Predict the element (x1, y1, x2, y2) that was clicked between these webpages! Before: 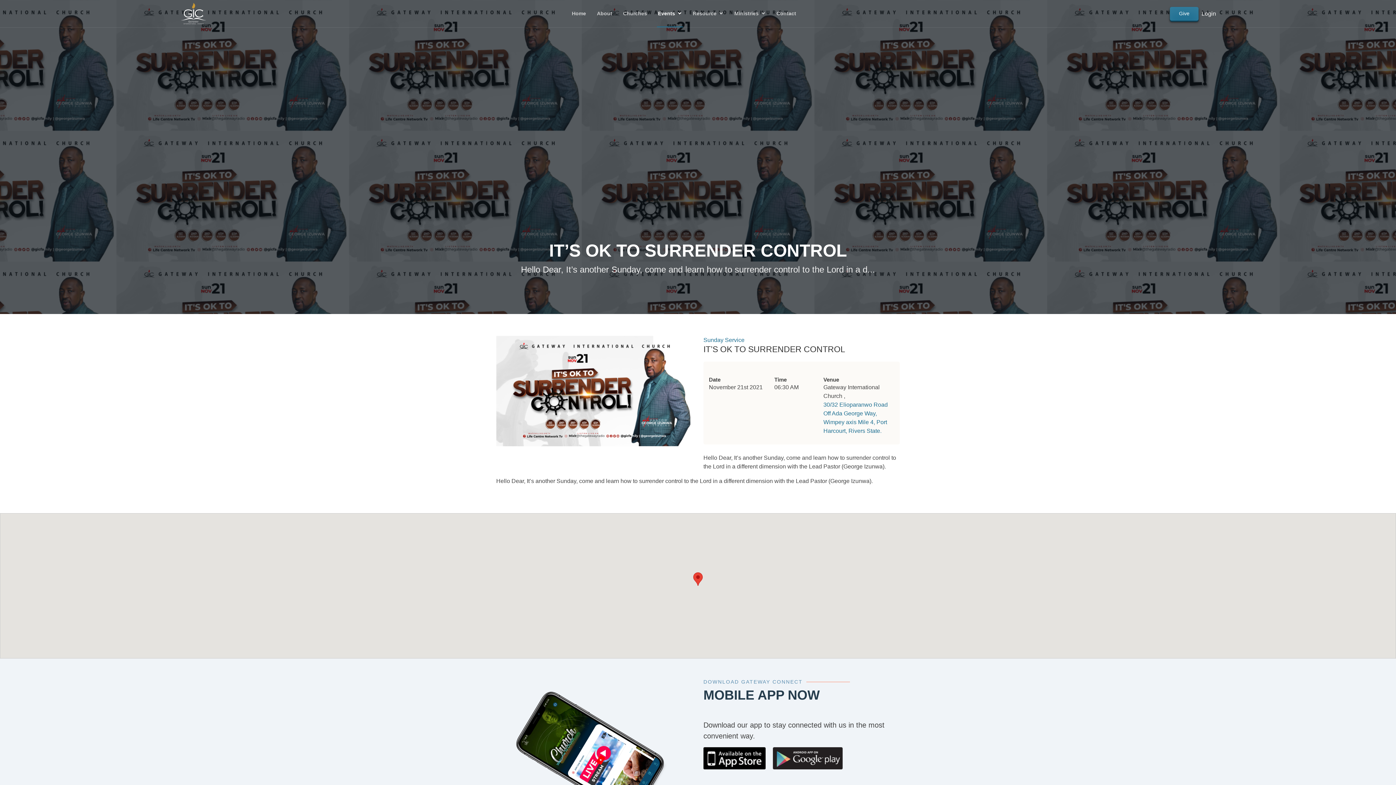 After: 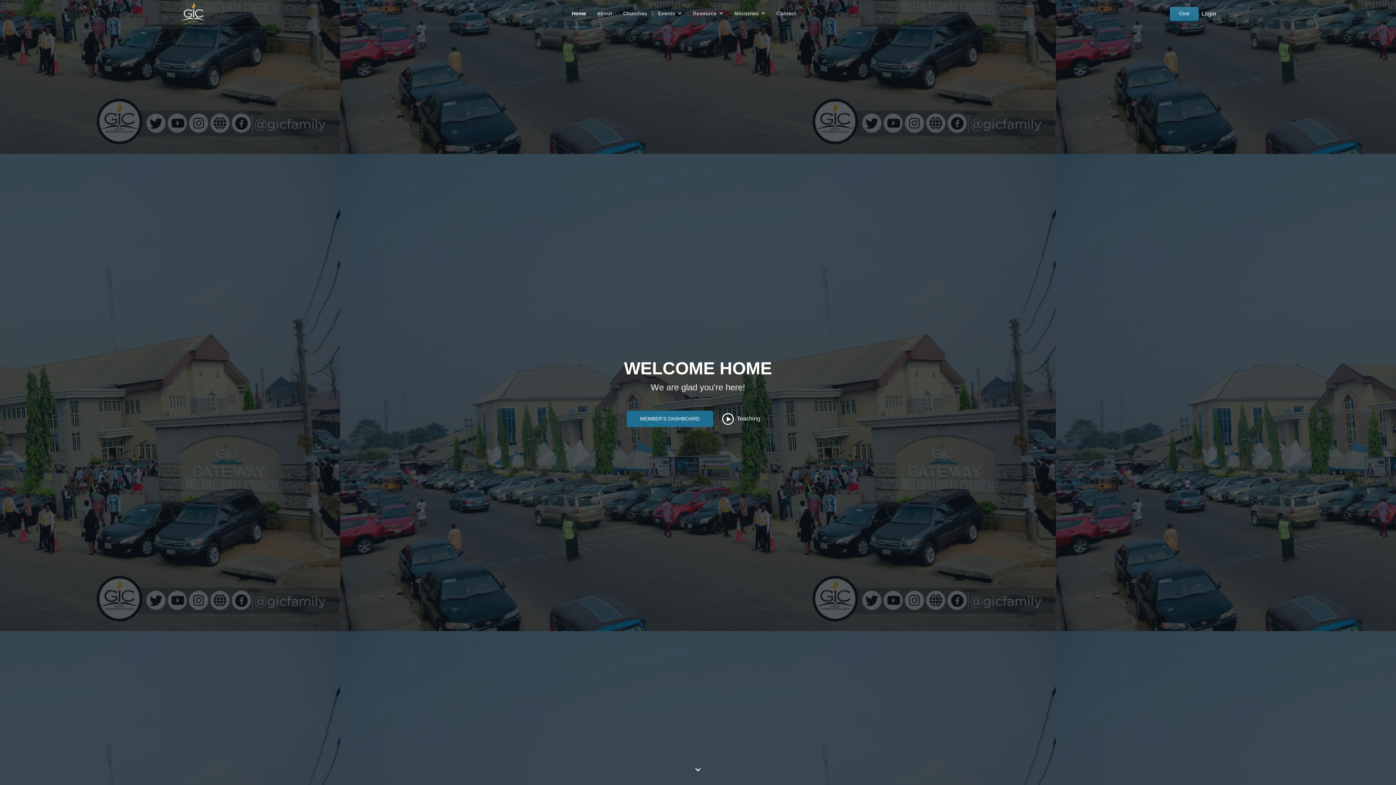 Action: bbox: (180, 7, 207, 18)